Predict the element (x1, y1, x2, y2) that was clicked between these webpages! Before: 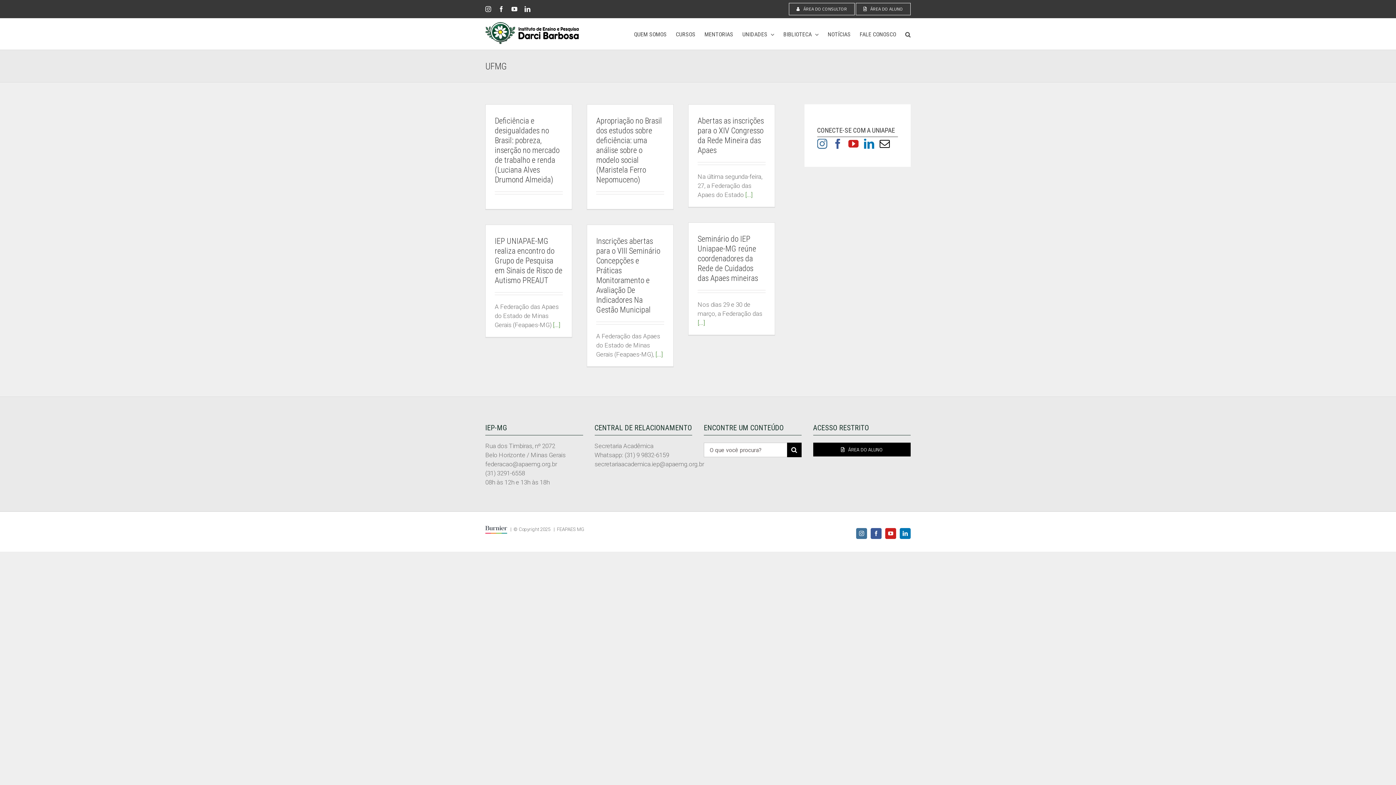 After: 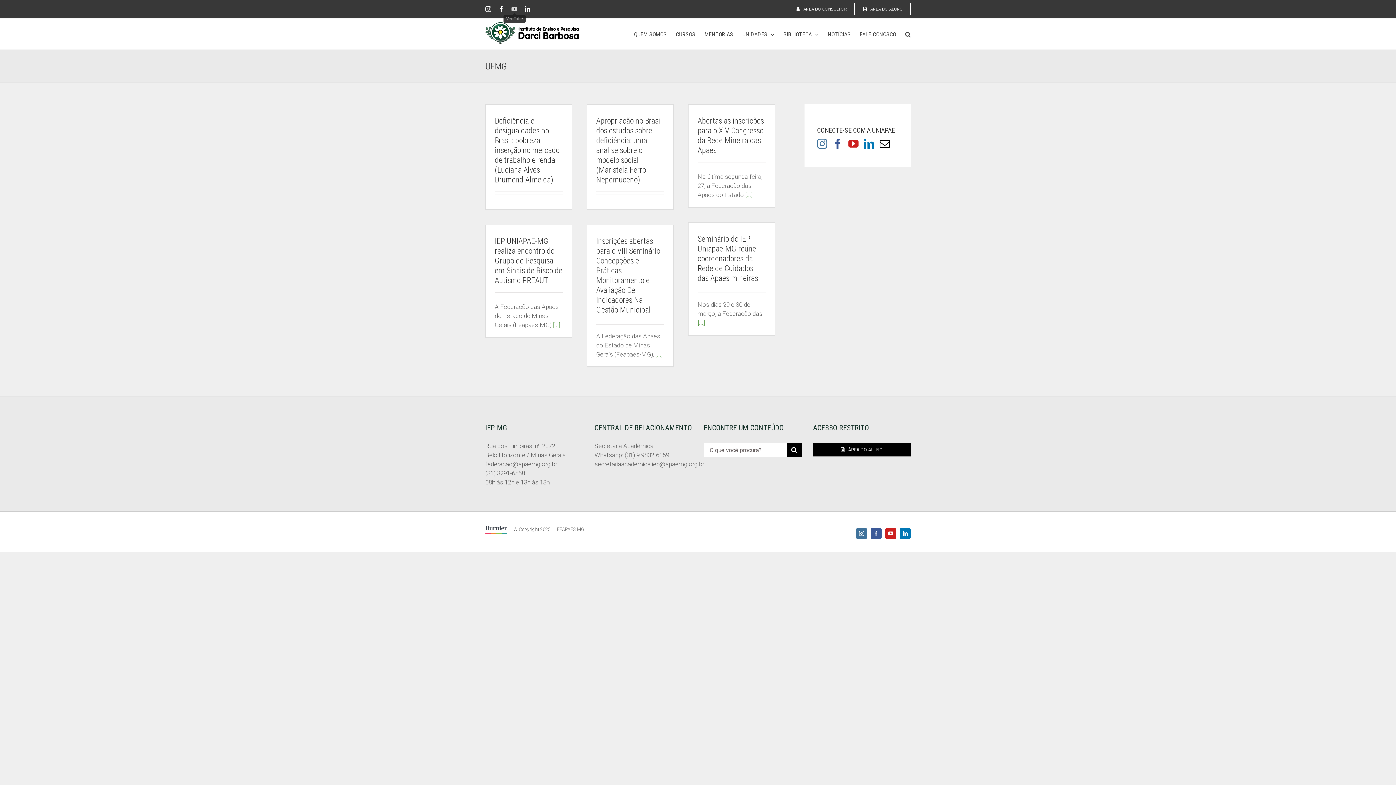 Action: label: YouTube bbox: (511, 6, 517, 12)